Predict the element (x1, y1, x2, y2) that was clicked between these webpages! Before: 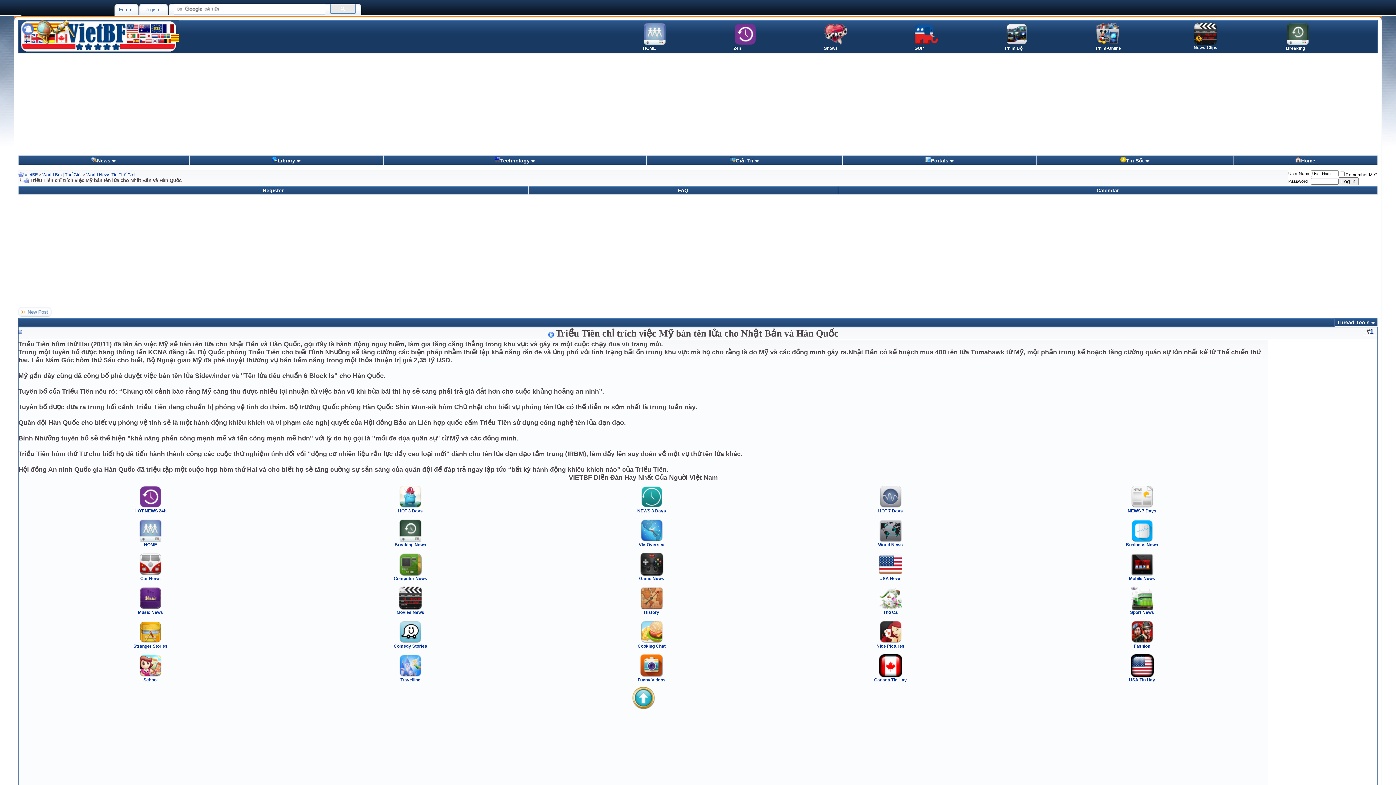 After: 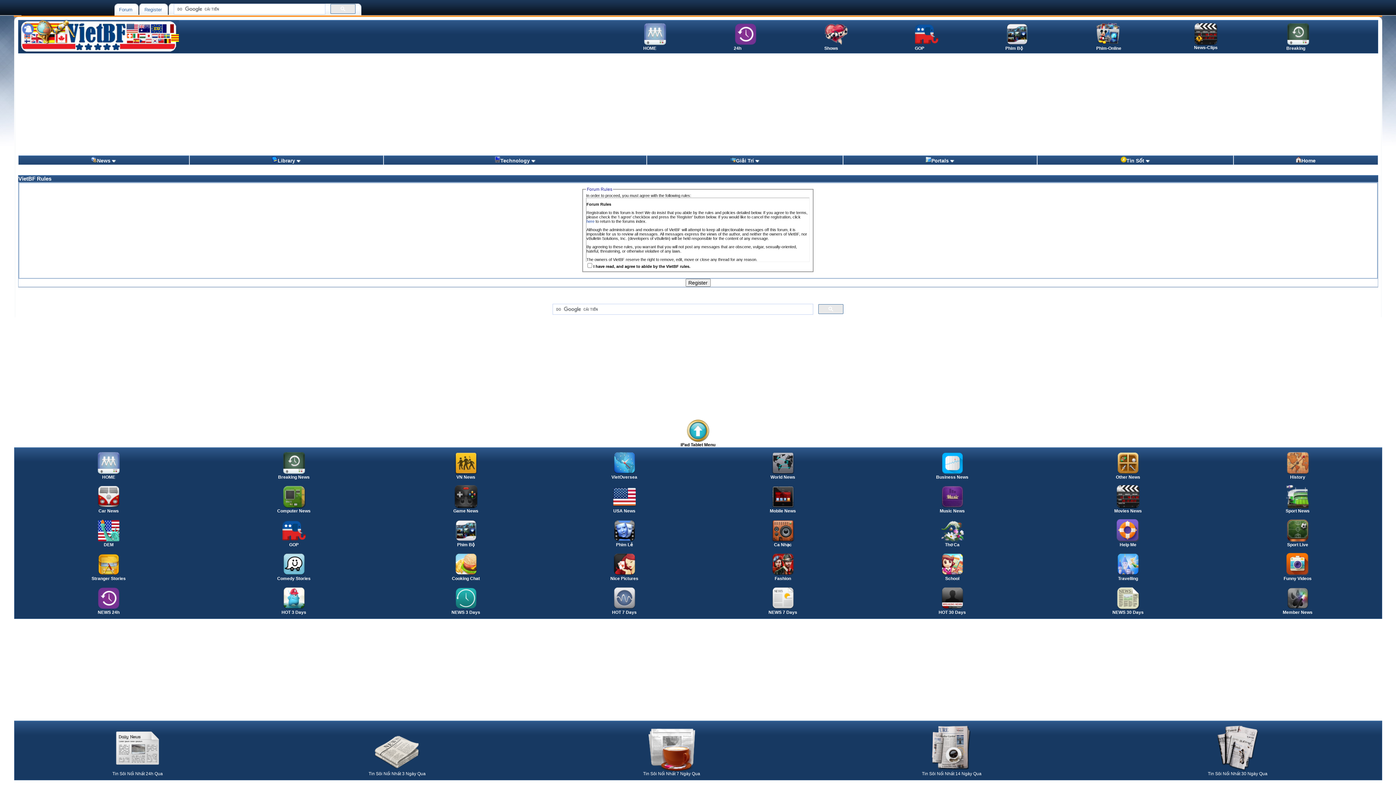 Action: label: Register bbox: (144, 6, 161, 12)